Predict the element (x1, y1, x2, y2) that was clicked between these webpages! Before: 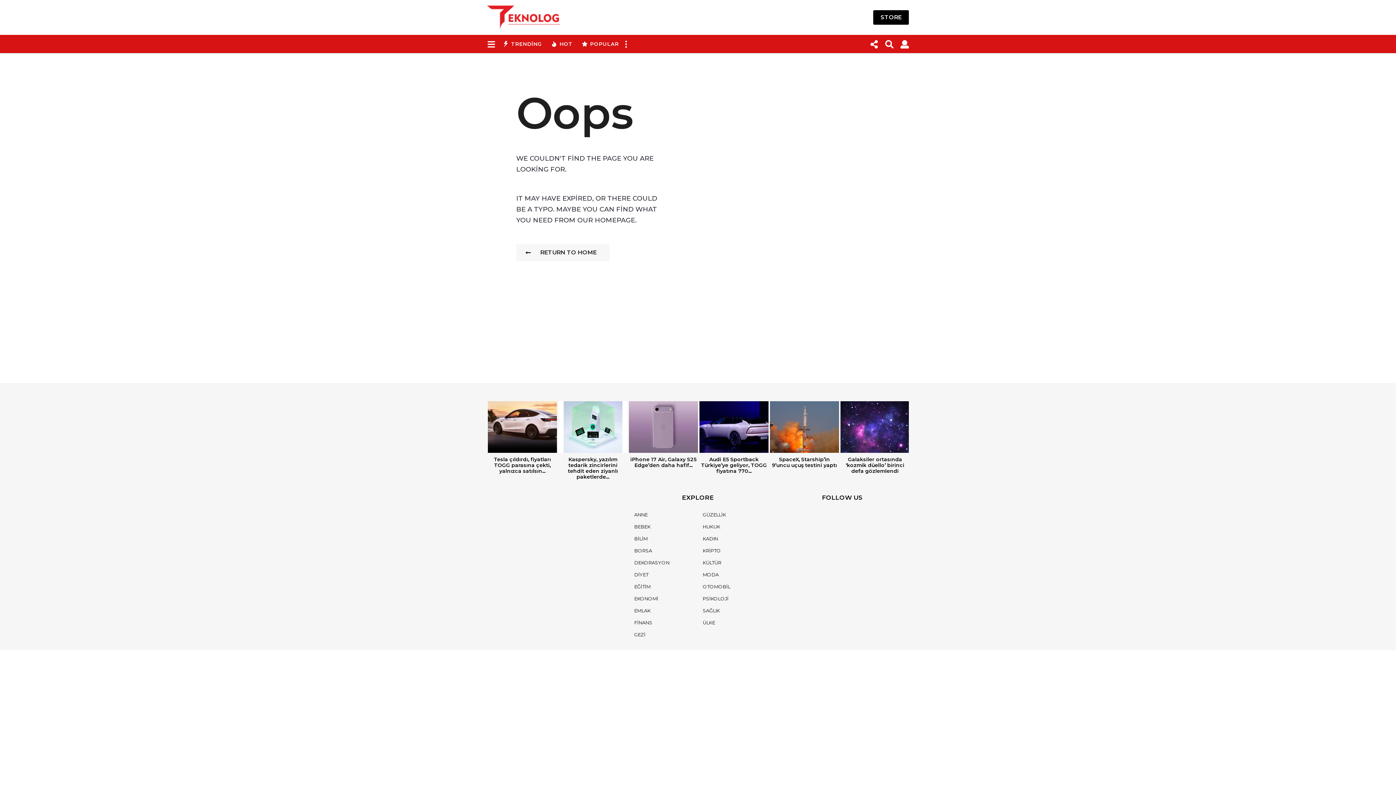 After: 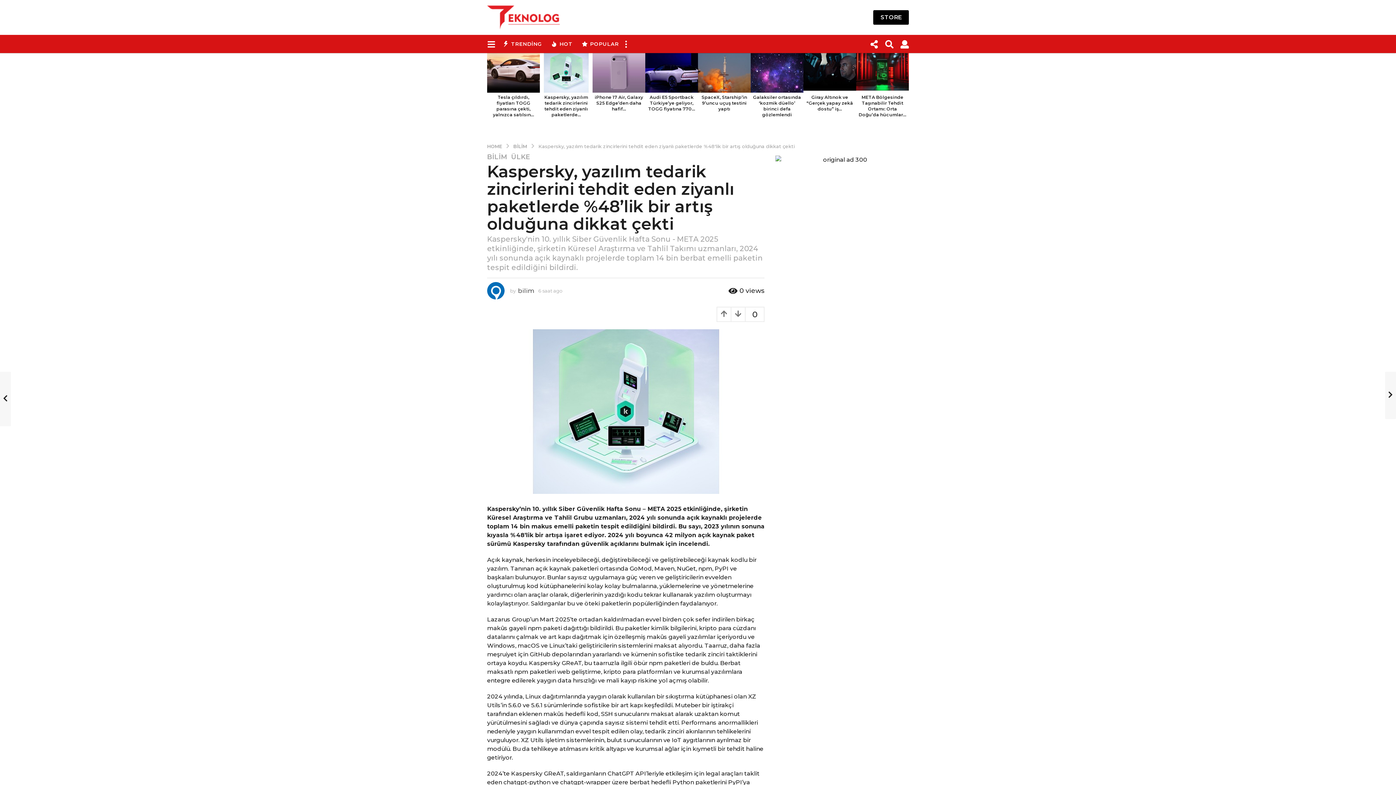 Action: bbox: (558, 401, 627, 453)